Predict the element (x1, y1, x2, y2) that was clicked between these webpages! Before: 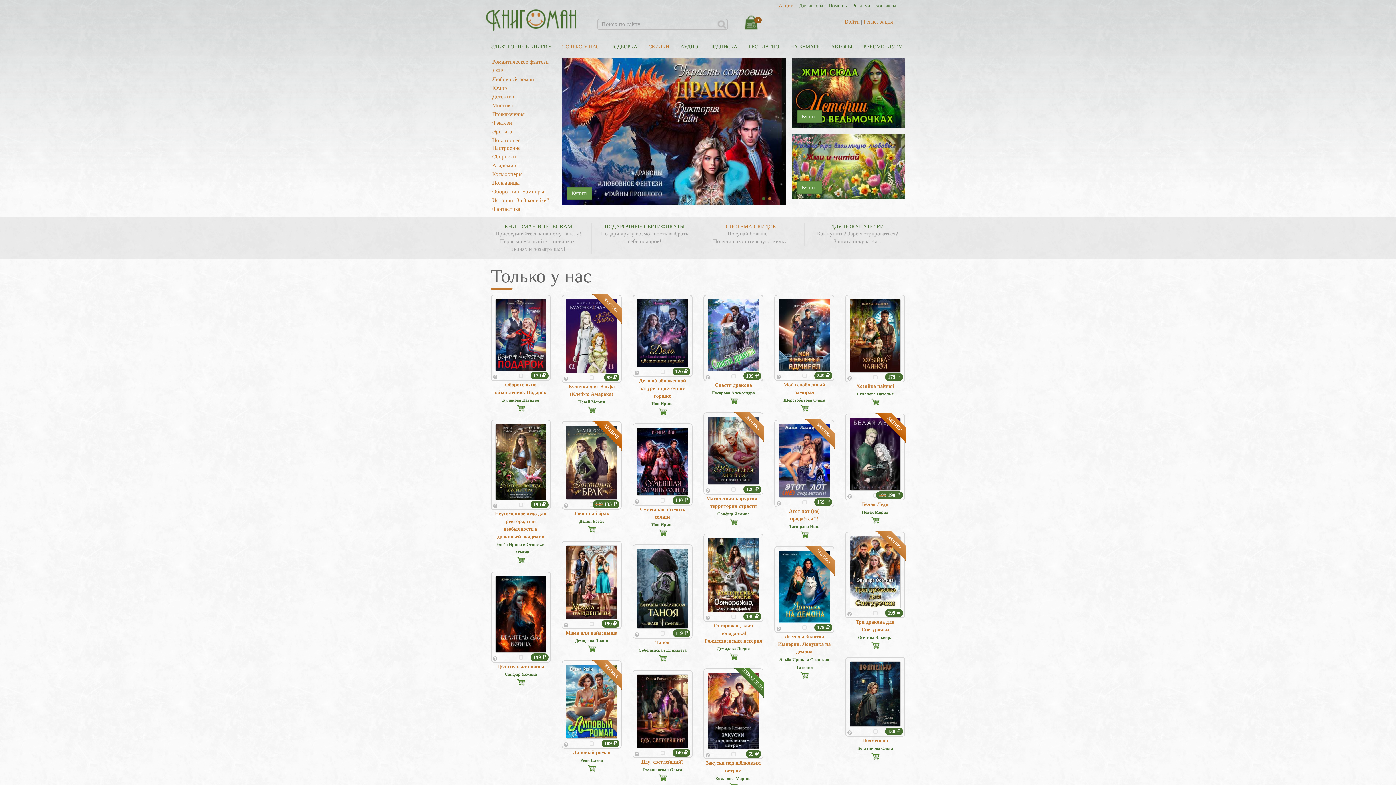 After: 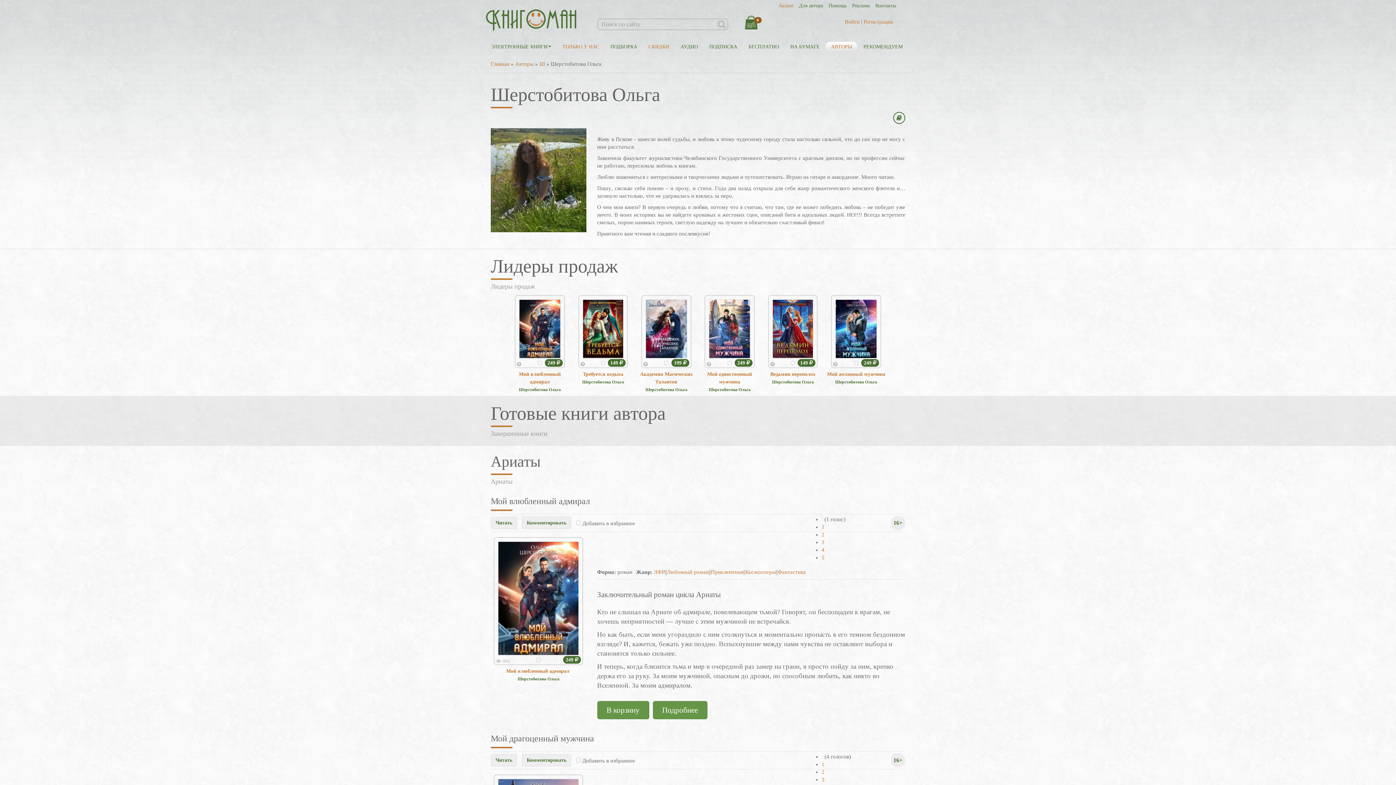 Action: bbox: (783, 397, 825, 403) label: Шерстобитова Ольга